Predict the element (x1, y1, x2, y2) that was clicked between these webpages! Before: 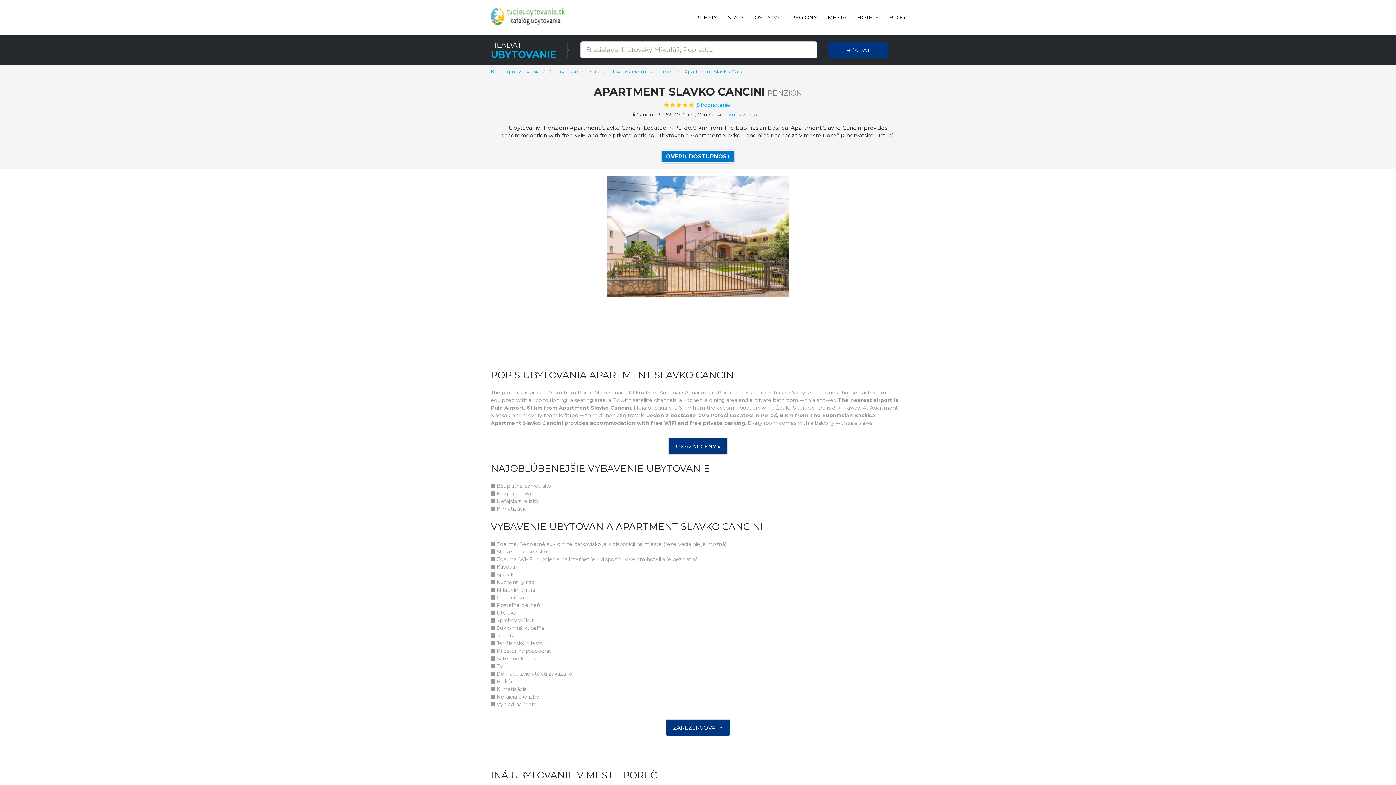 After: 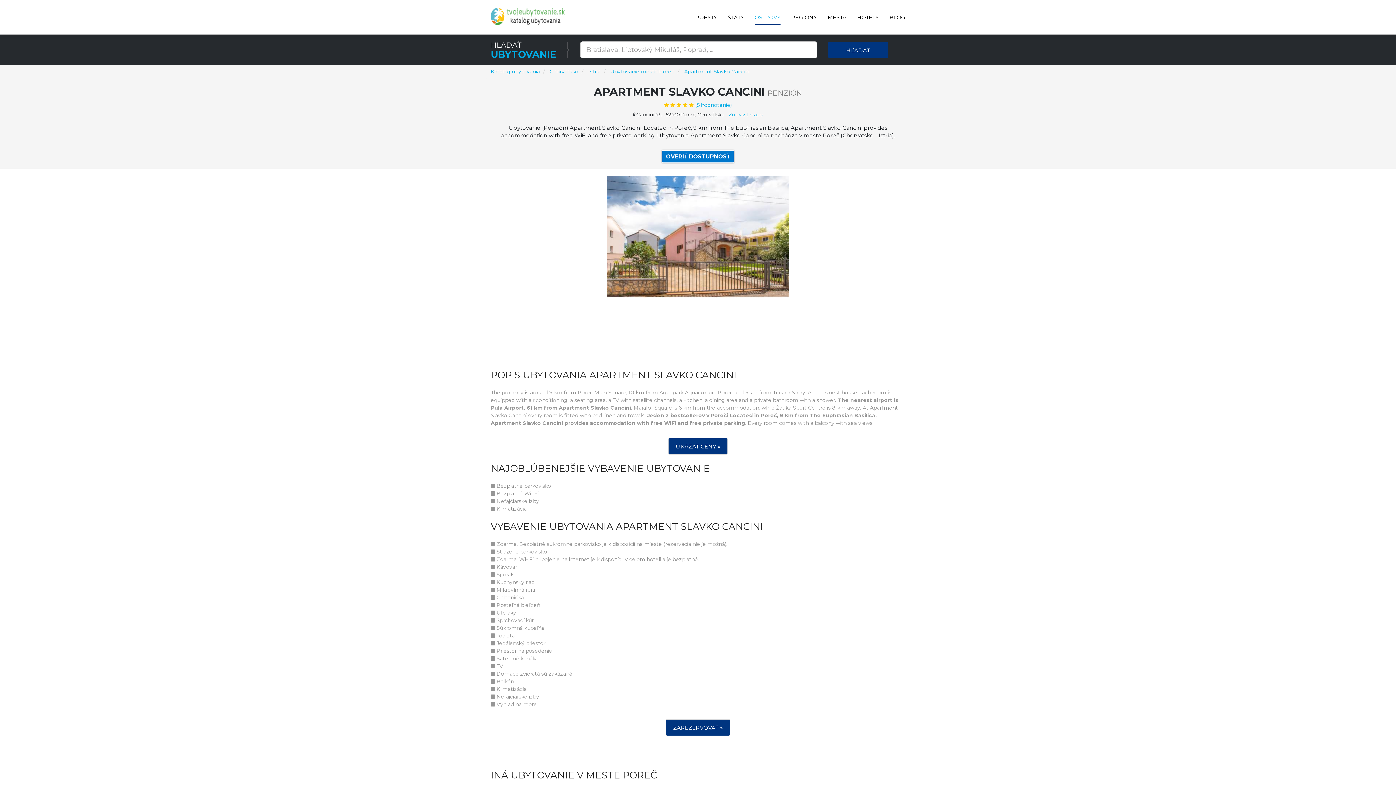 Action: label: OSTROVY bbox: (754, 0, 780, 24)